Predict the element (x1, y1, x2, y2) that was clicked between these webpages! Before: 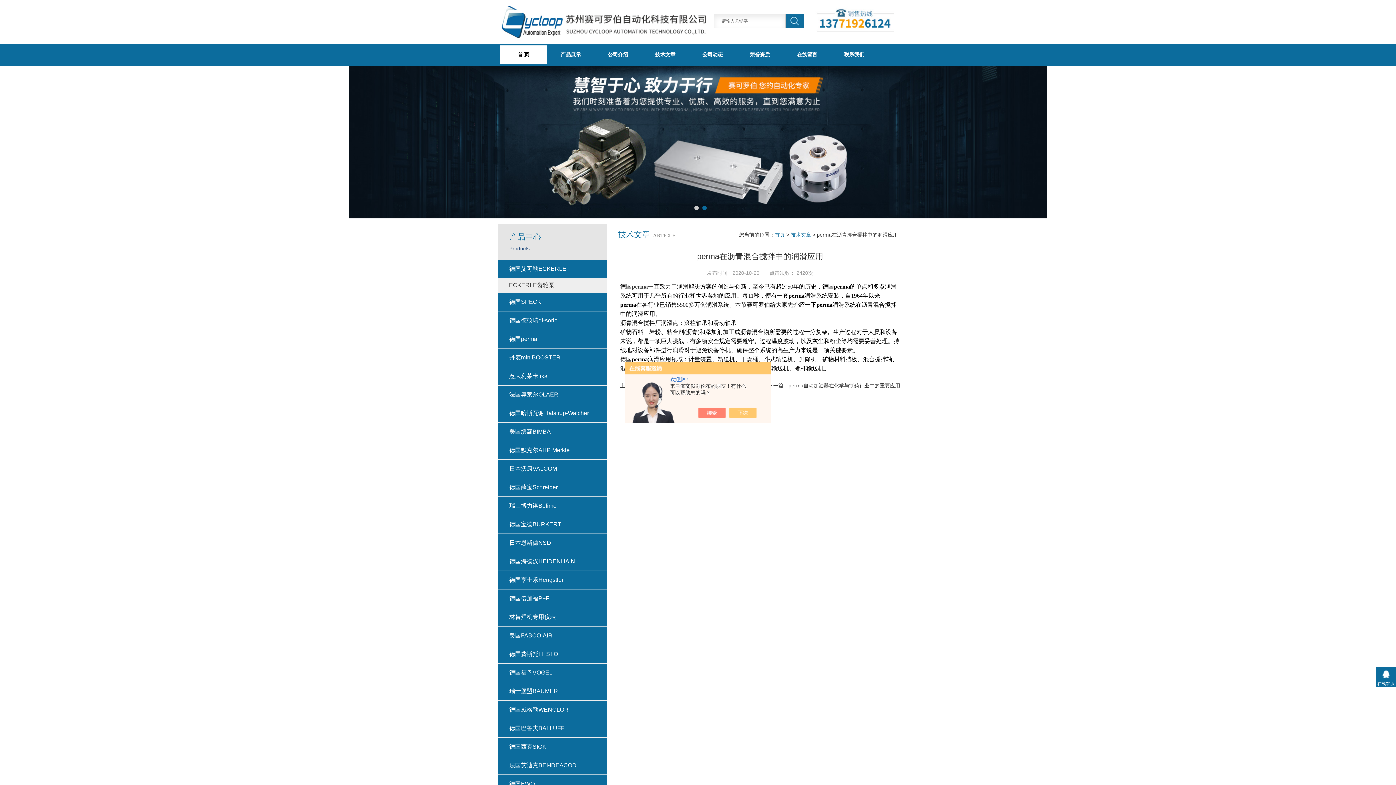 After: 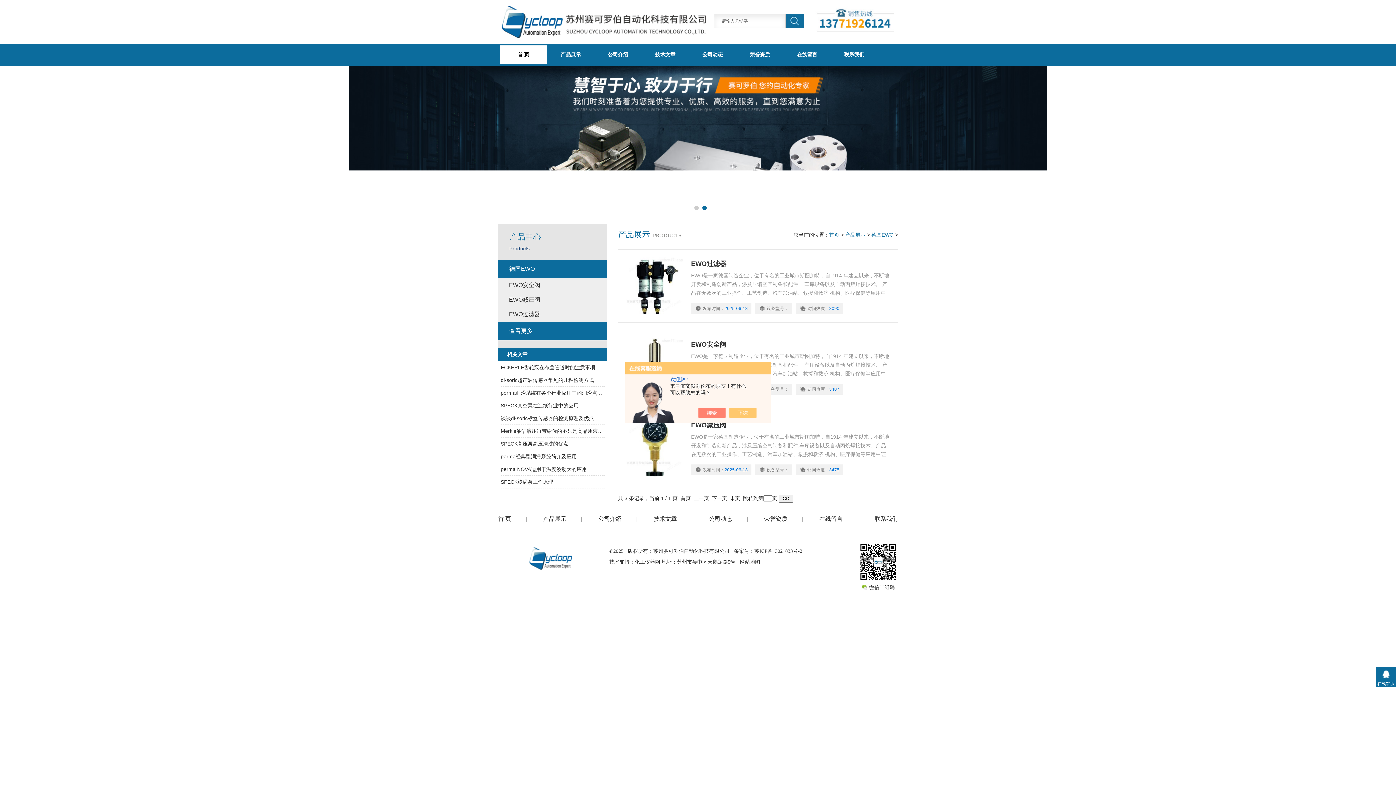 Action: label: 德国EWO bbox: (498, 775, 607, 793)